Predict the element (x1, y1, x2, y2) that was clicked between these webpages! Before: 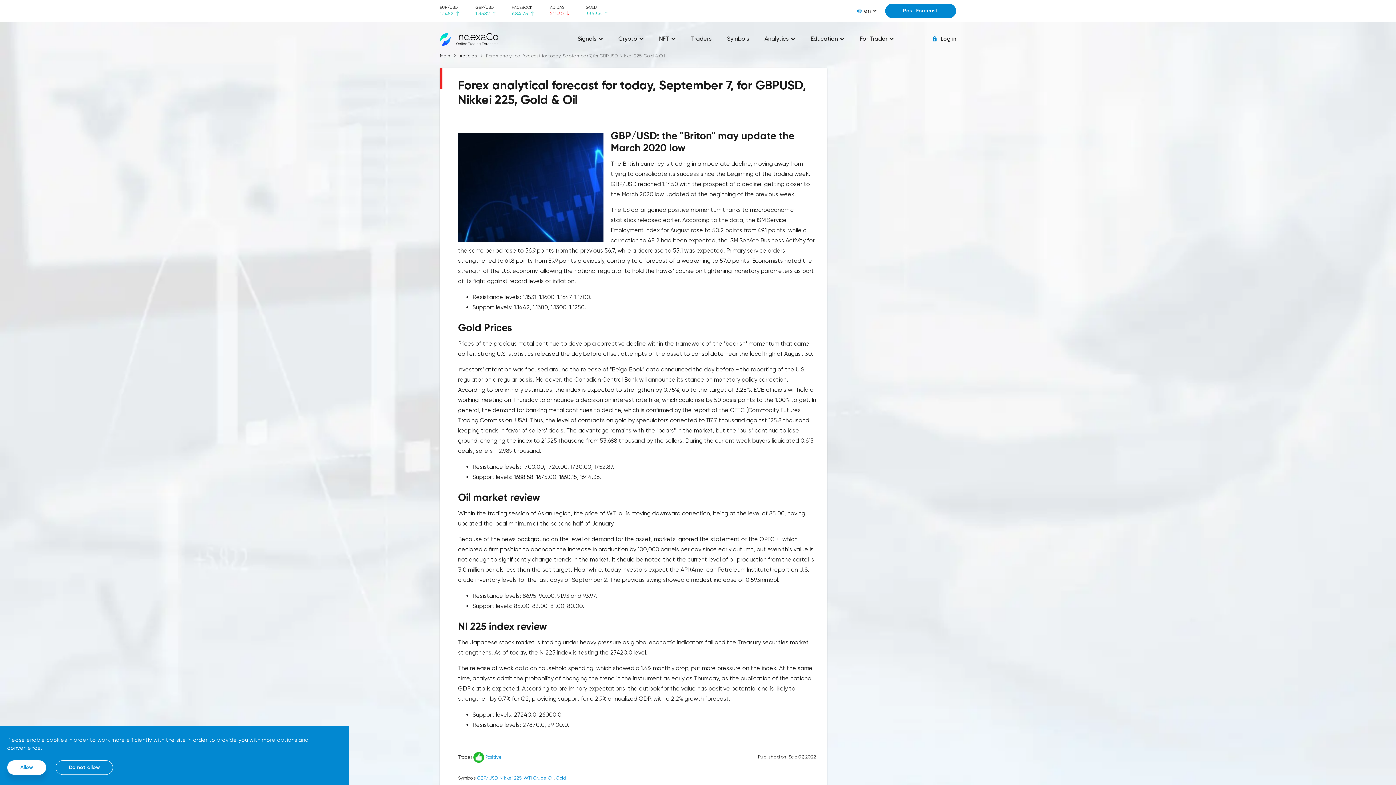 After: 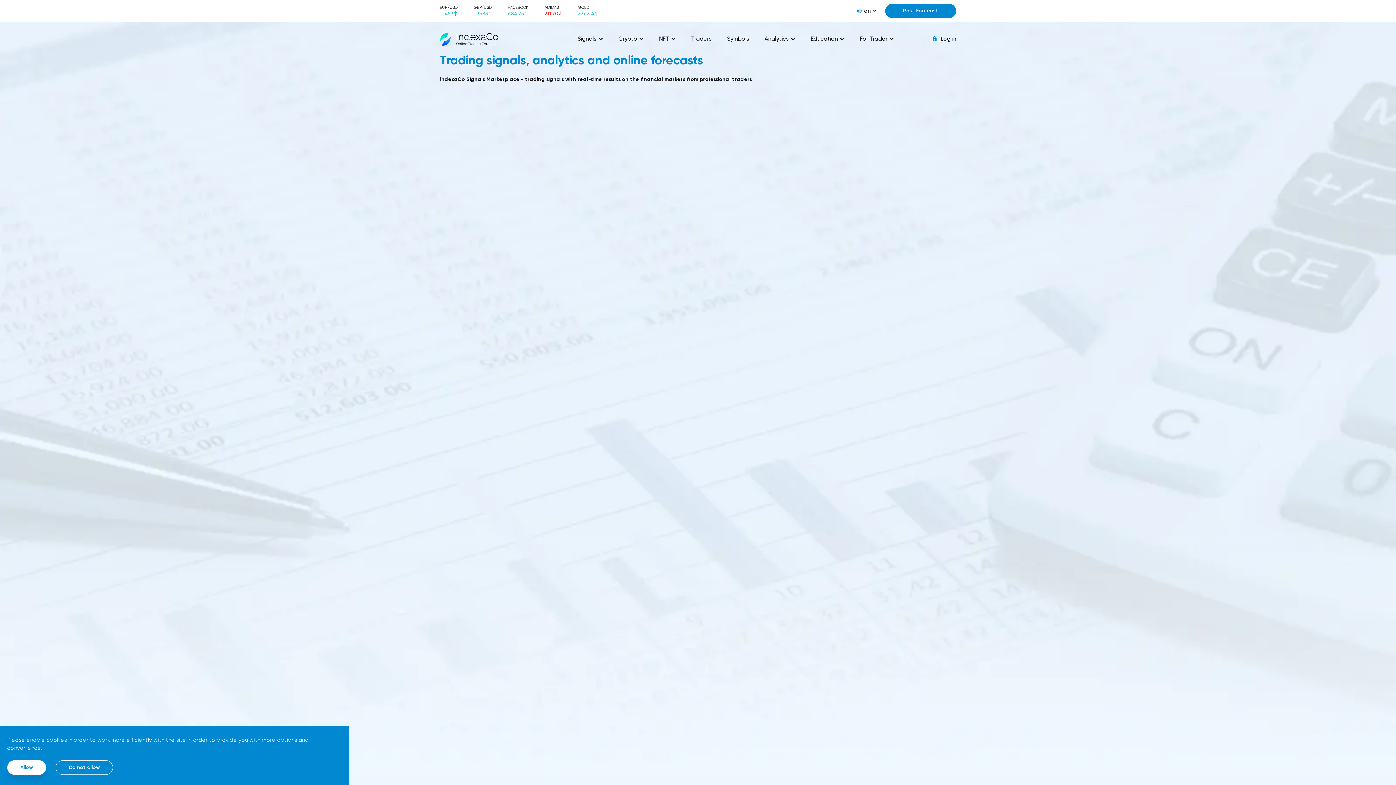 Action: label: Main bbox: (440, 53, 450, 58)